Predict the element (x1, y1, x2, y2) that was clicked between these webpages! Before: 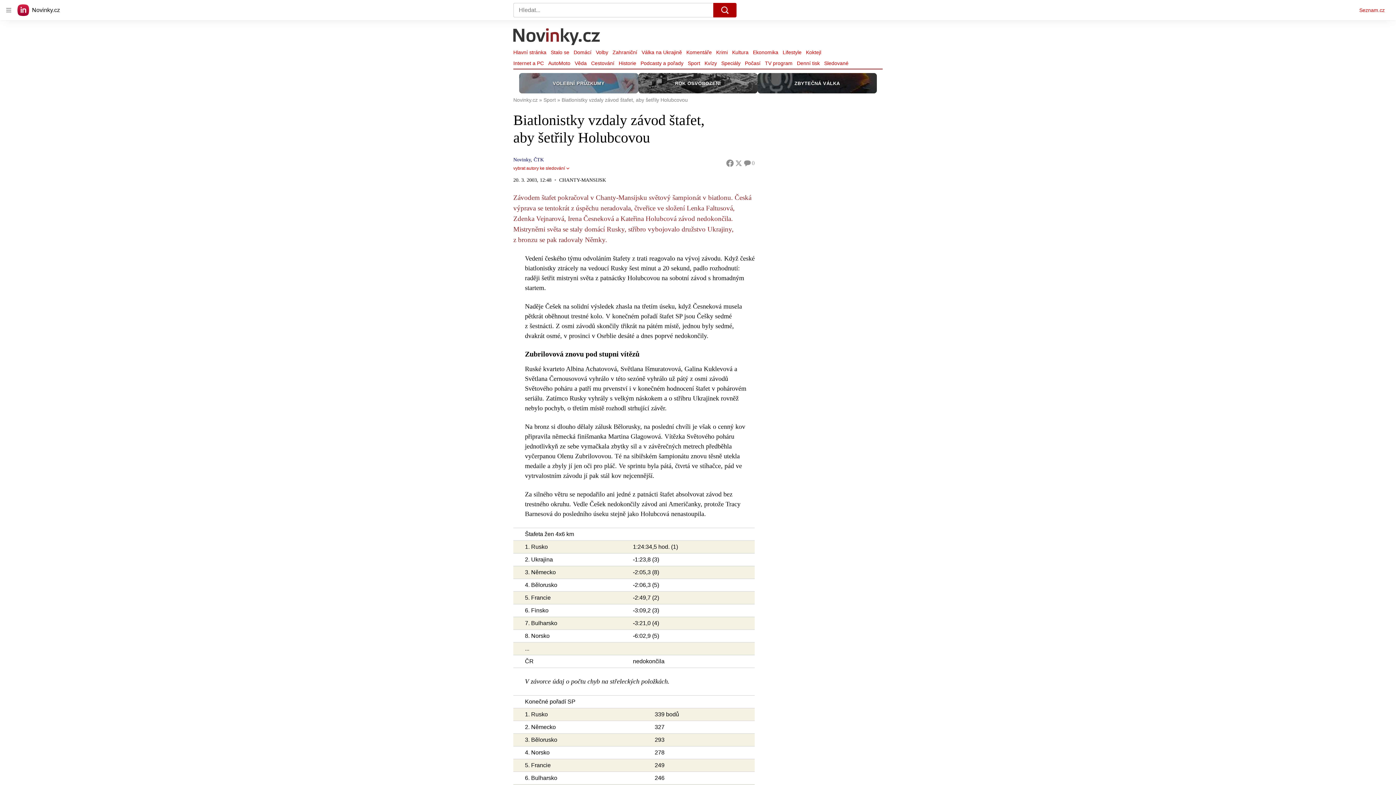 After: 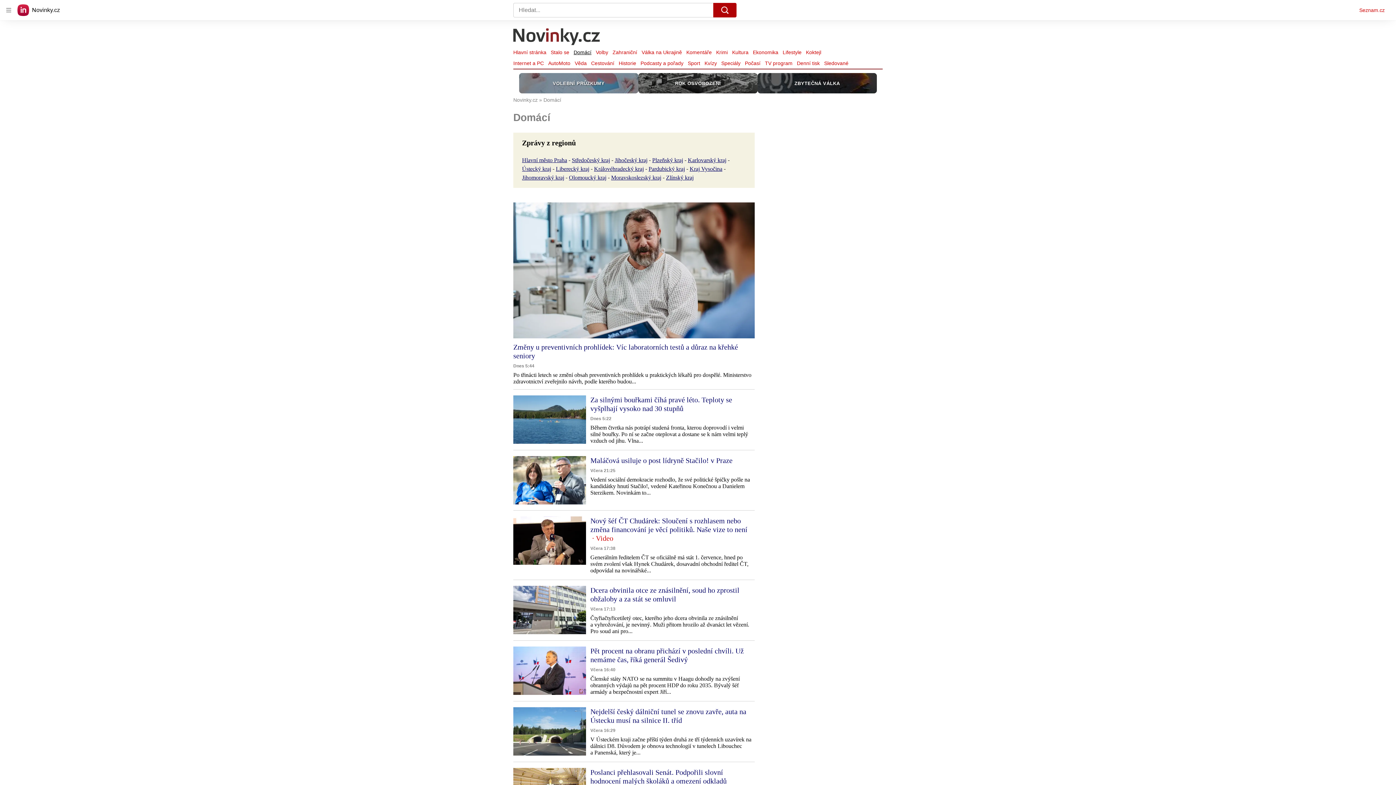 Action: bbox: (571, 47, 593, 57) label: Domácí